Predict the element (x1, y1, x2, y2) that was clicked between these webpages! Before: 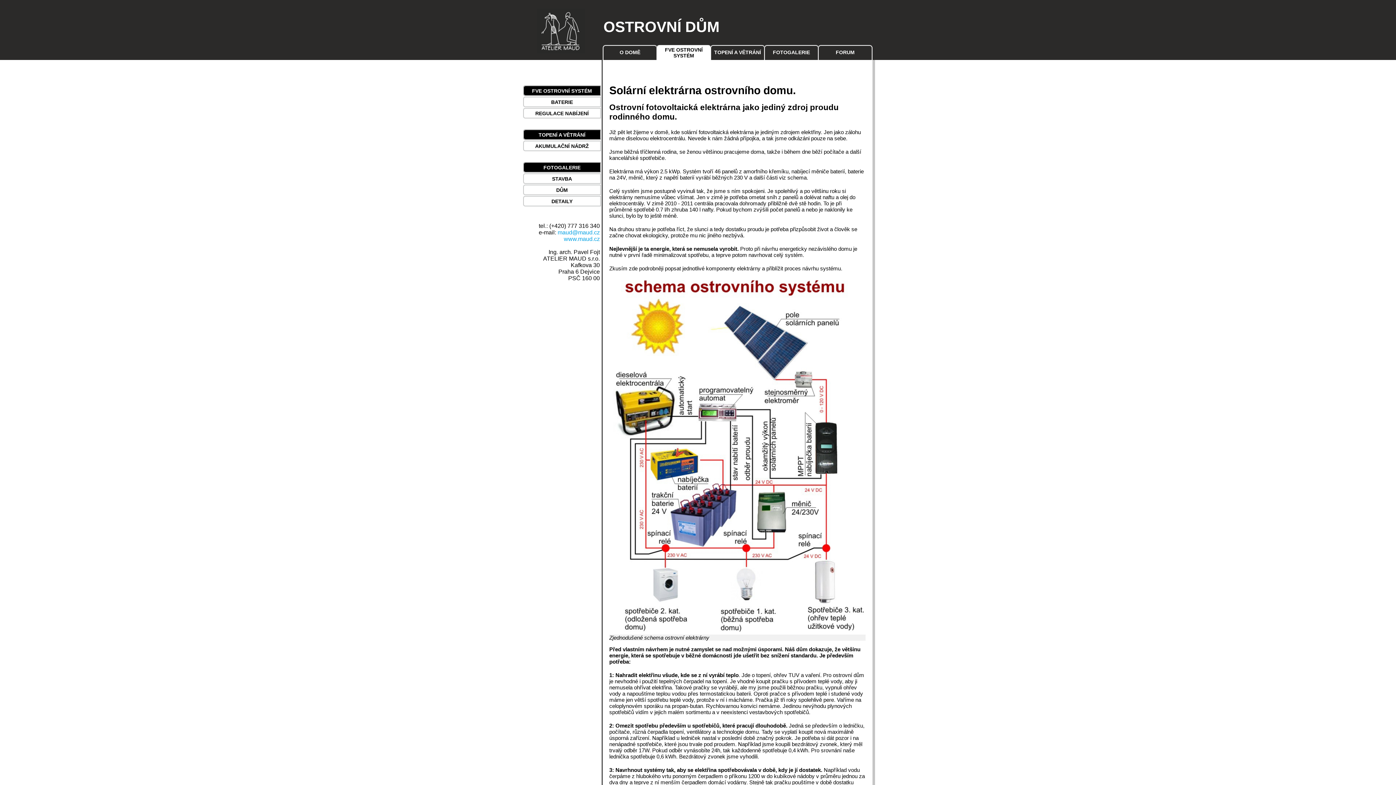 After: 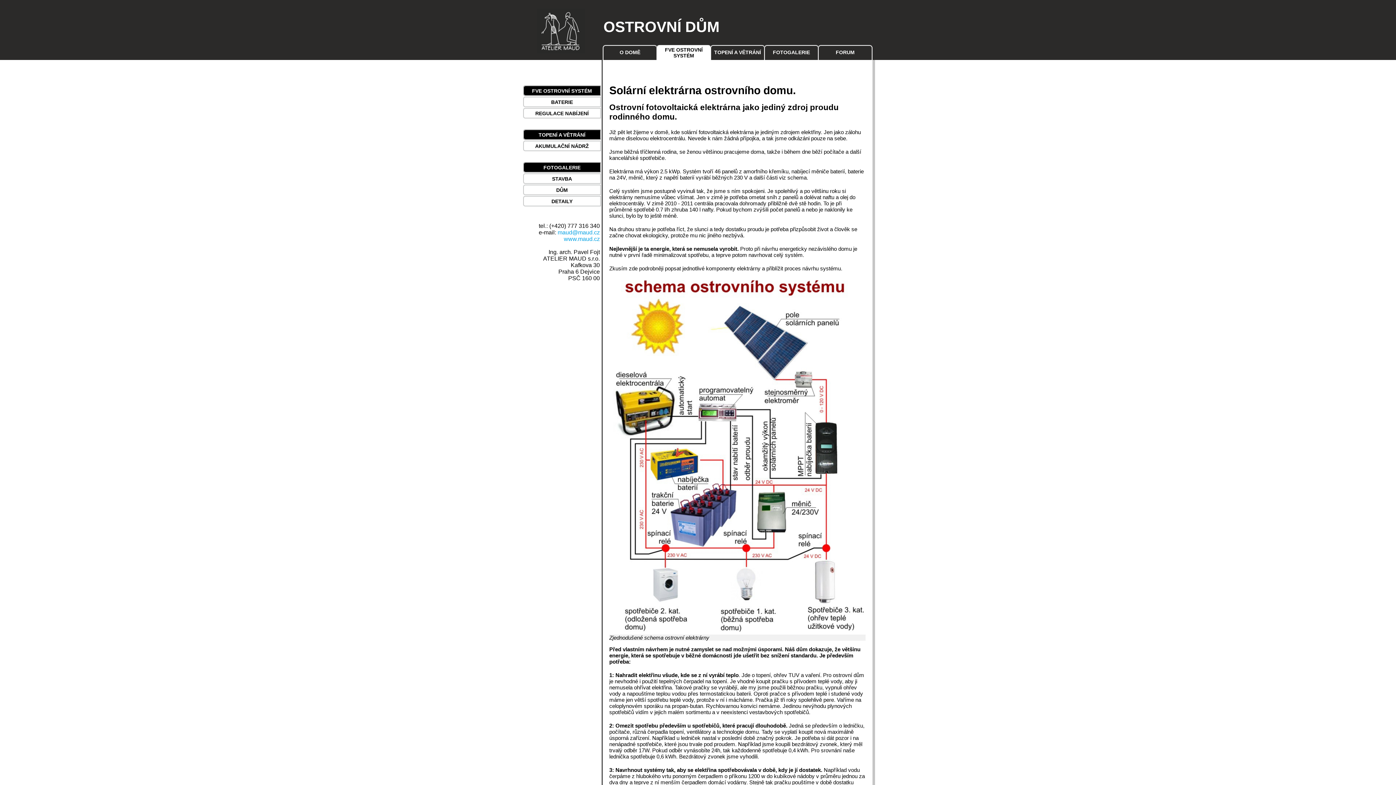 Action: bbox: (523, 109, 601, 116) label: REGULACE NABÍJENÍ